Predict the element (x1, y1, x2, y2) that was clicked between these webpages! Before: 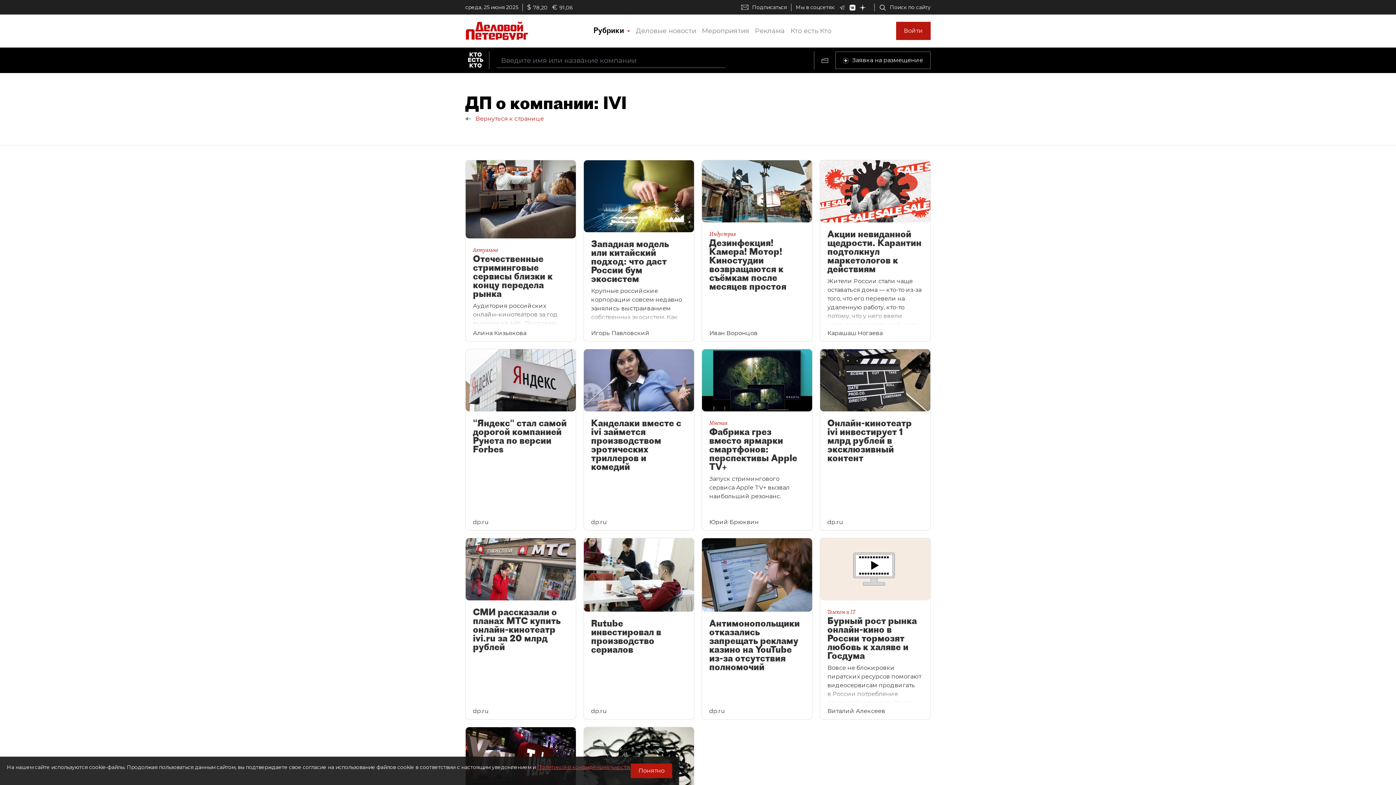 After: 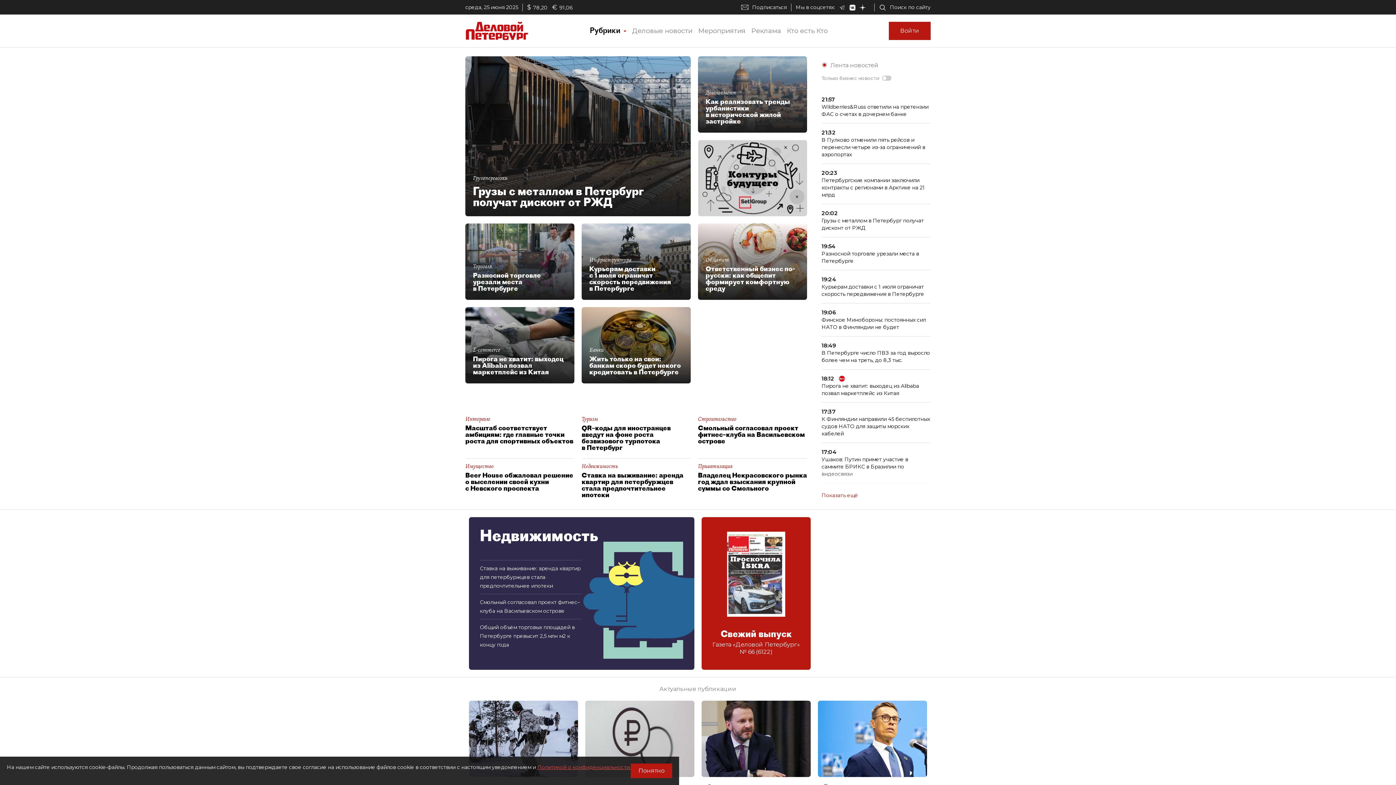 Action: bbox: (465, 26, 528, 33)